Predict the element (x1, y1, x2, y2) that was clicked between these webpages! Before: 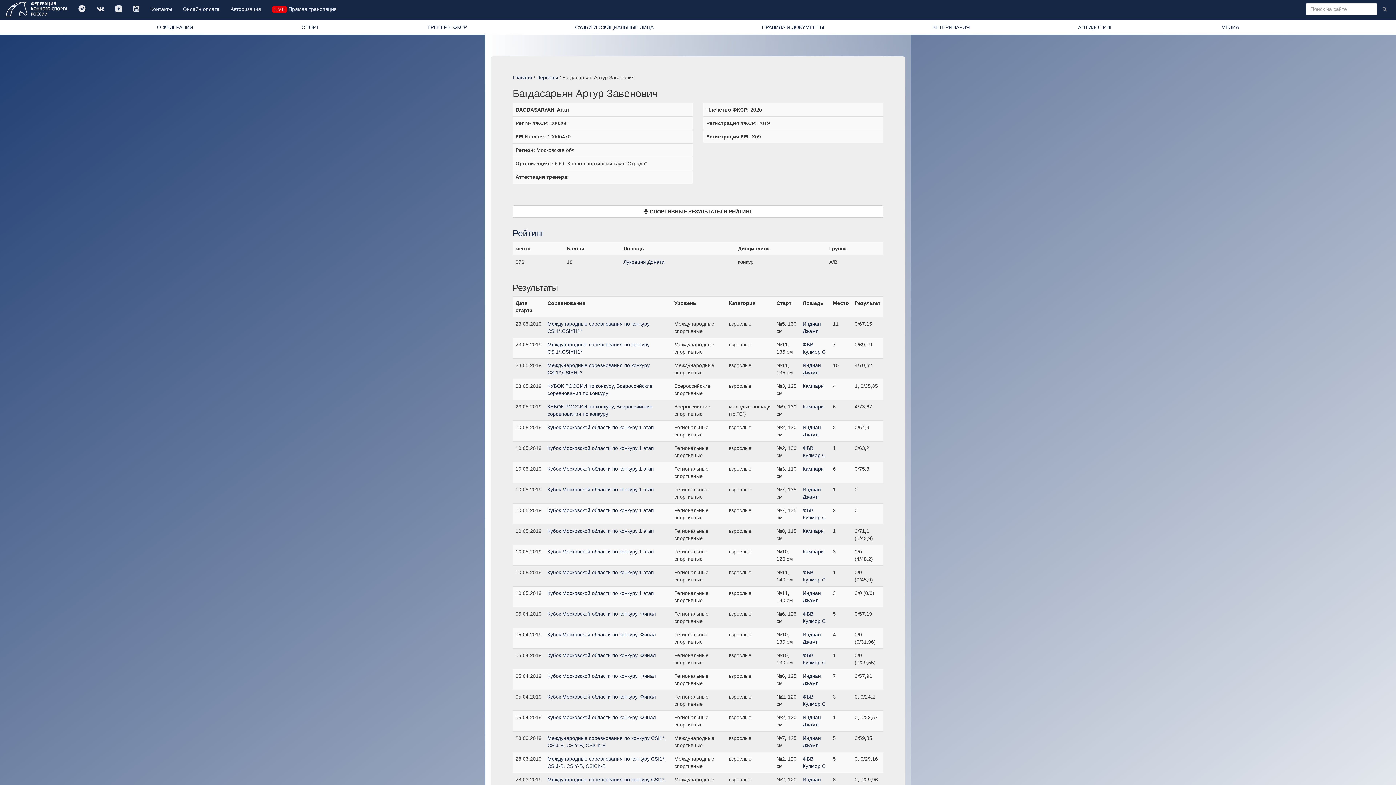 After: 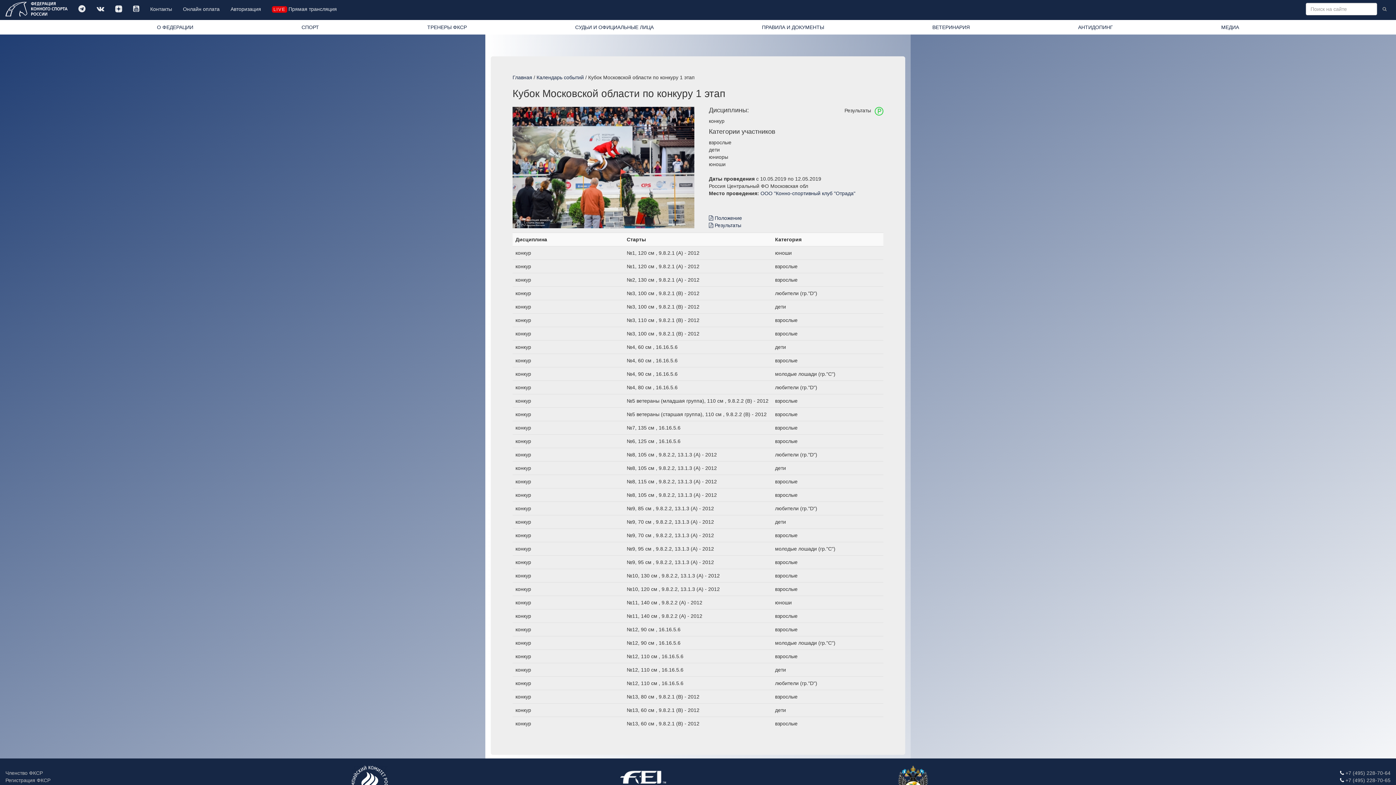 Action: bbox: (547, 507, 654, 513) label: Кубок Московской области по конкуру 1 этап